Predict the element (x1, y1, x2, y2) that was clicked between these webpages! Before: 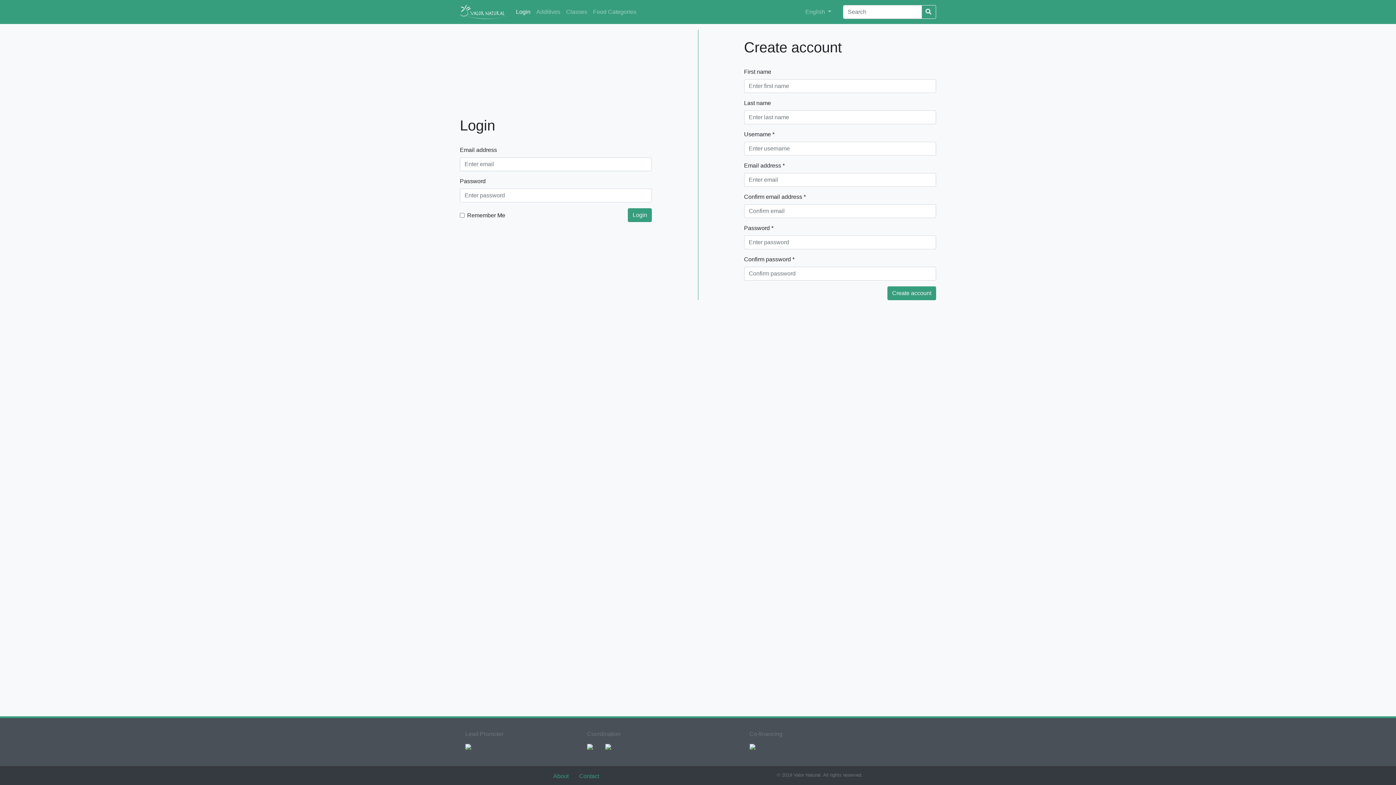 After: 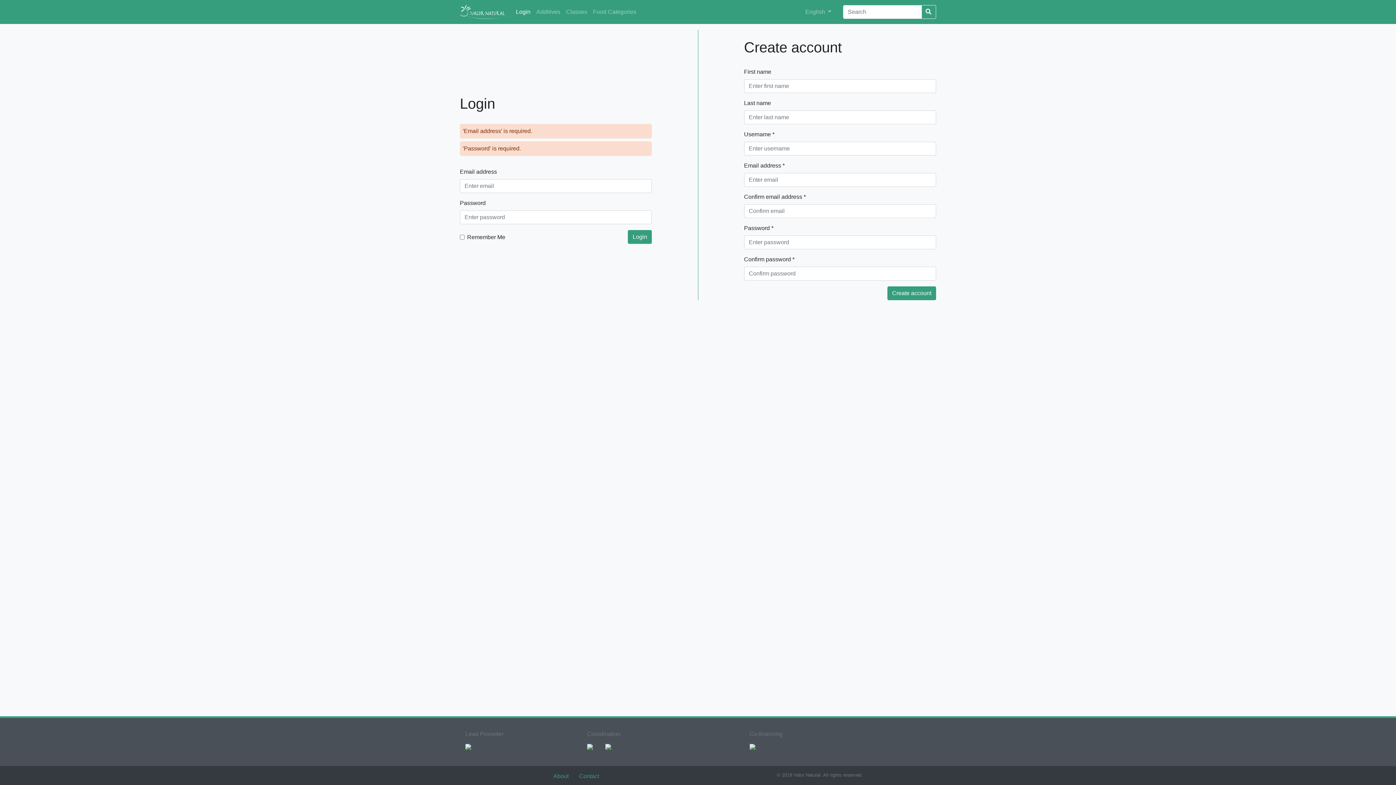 Action: label: Login bbox: (628, 208, 652, 222)